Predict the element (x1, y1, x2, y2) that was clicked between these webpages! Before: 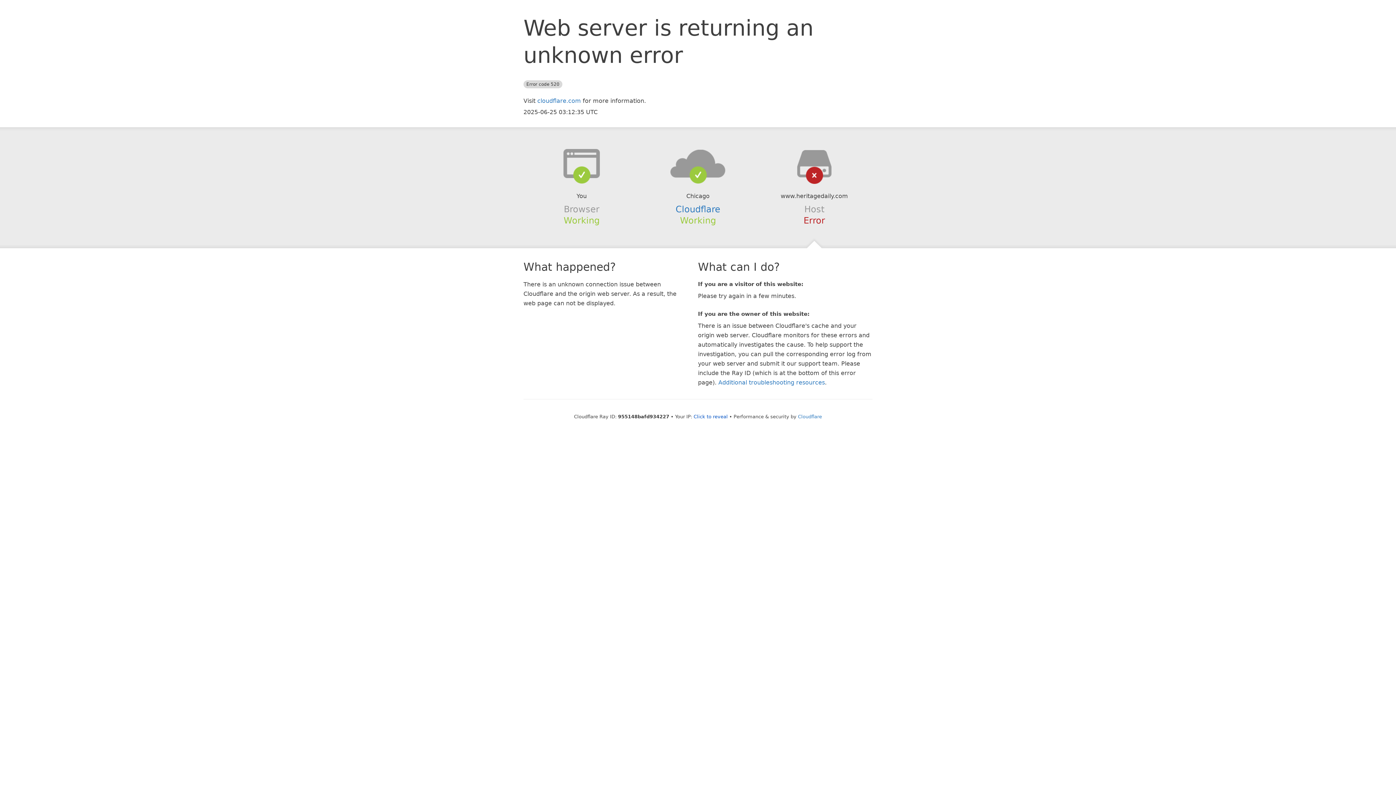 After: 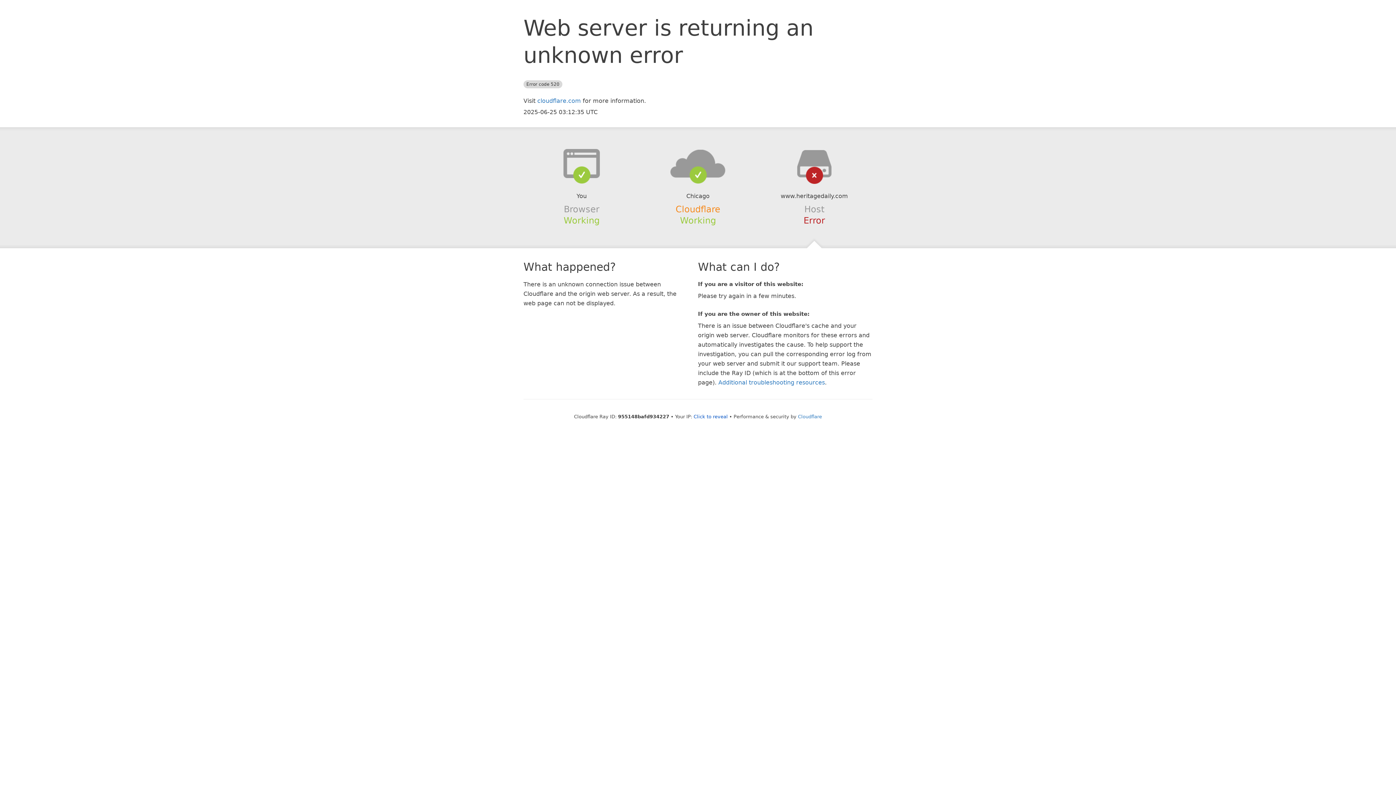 Action: label: Cloudflare bbox: (675, 204, 720, 214)